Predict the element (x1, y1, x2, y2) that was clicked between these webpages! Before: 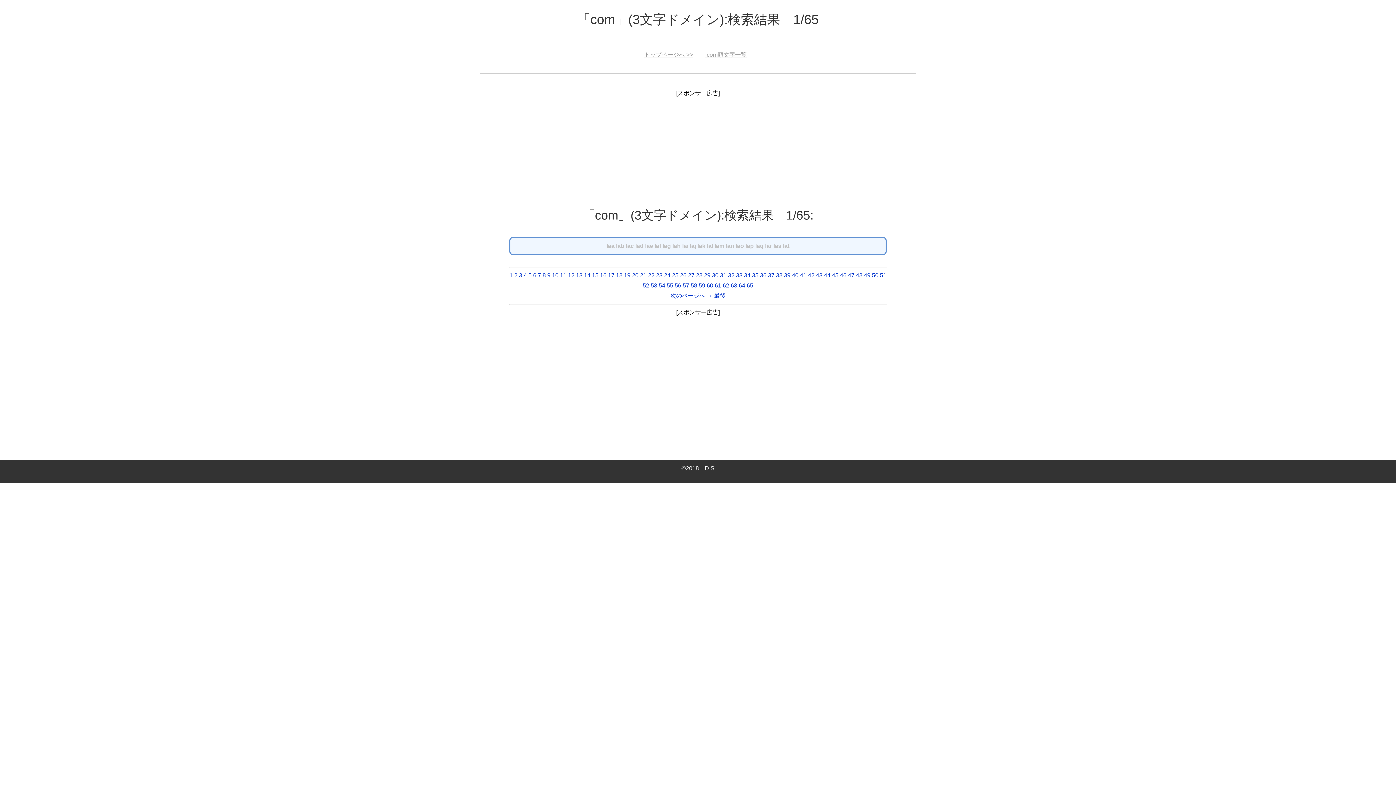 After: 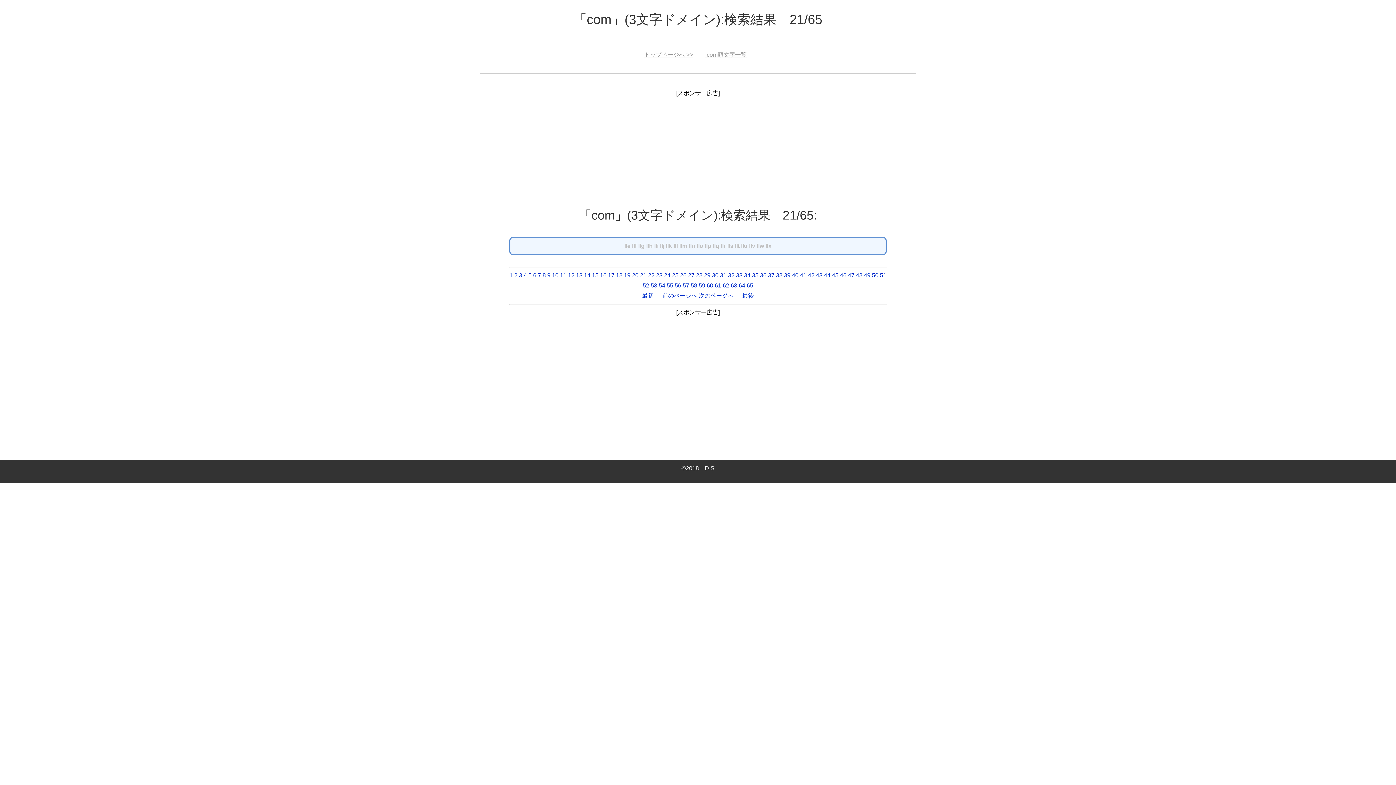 Action: bbox: (640, 272, 646, 278) label: 21